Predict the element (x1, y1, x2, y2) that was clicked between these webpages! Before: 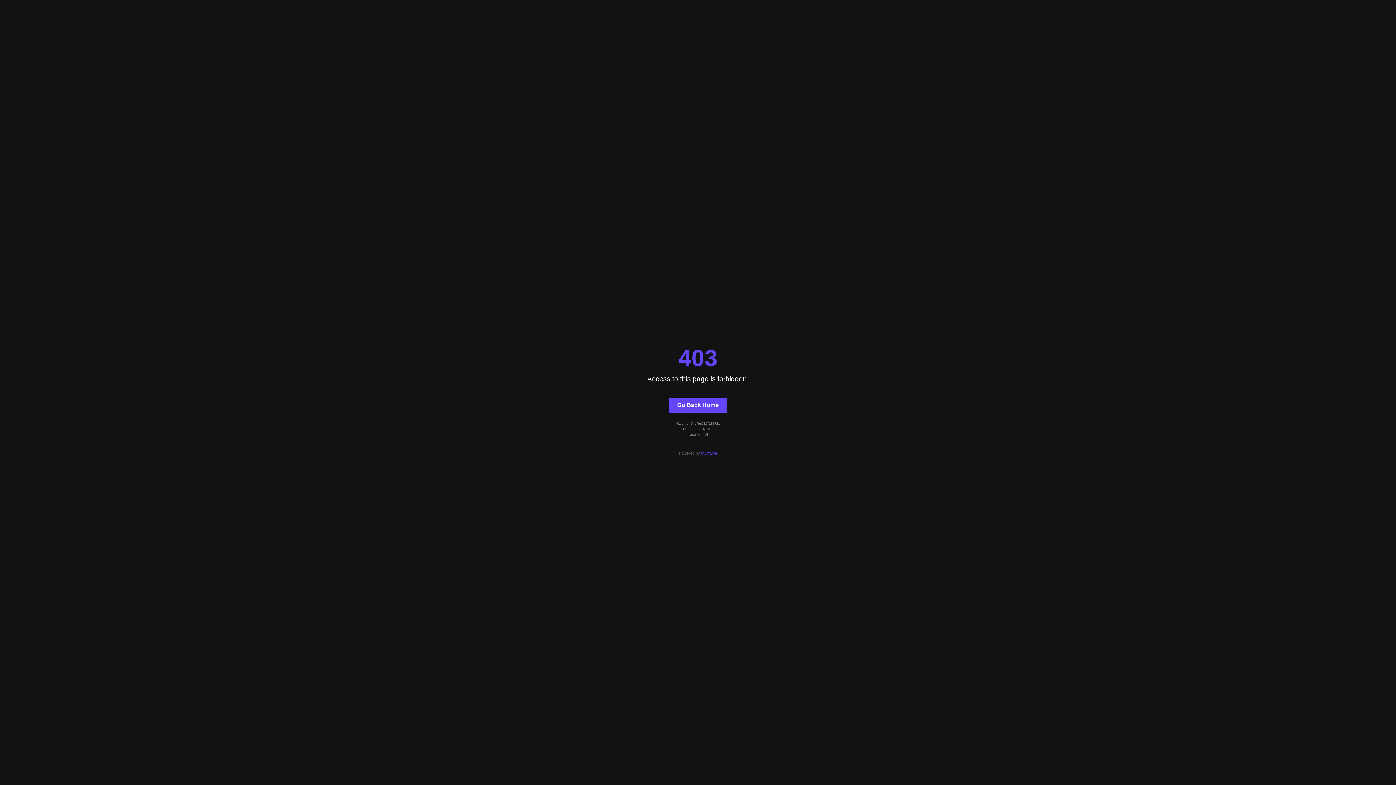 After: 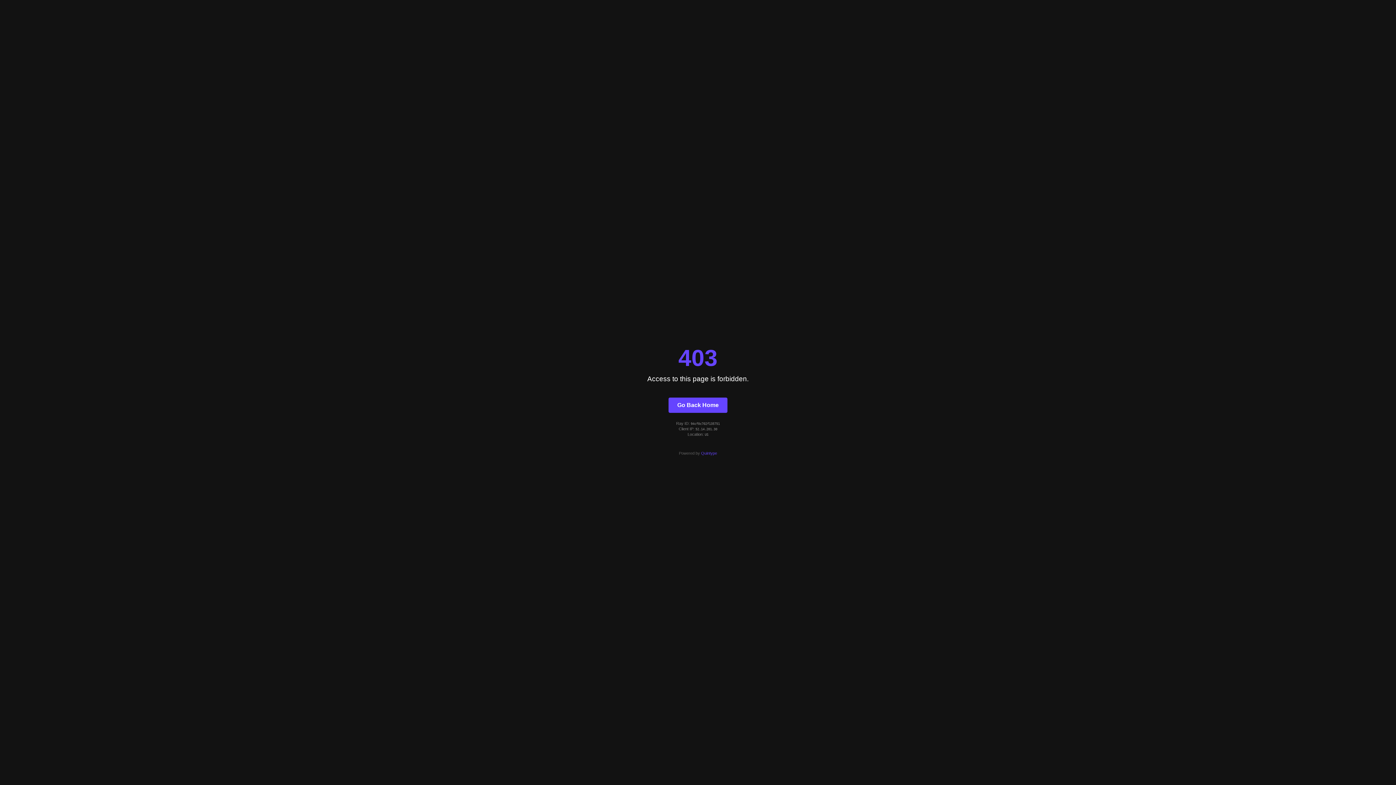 Action: bbox: (701, 451, 717, 455) label: Quintype